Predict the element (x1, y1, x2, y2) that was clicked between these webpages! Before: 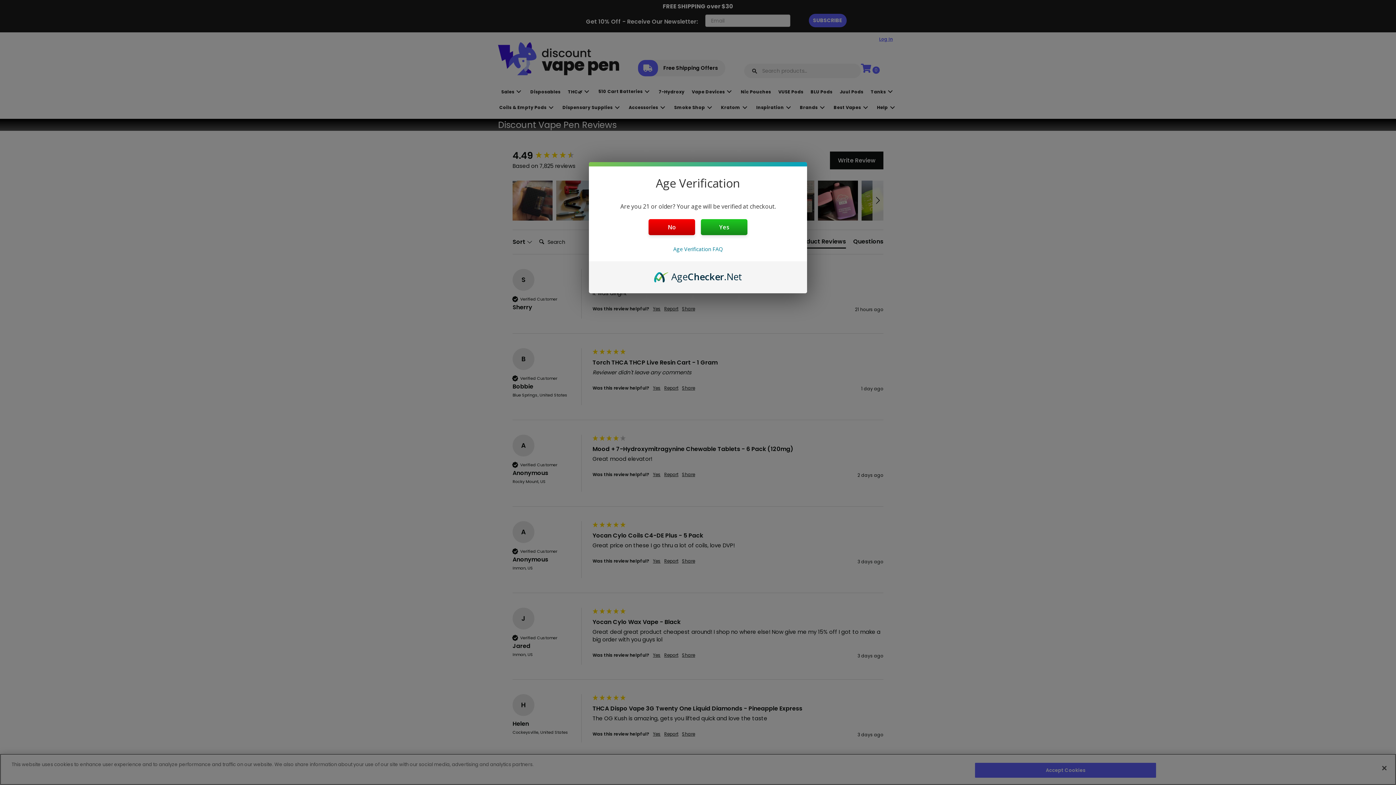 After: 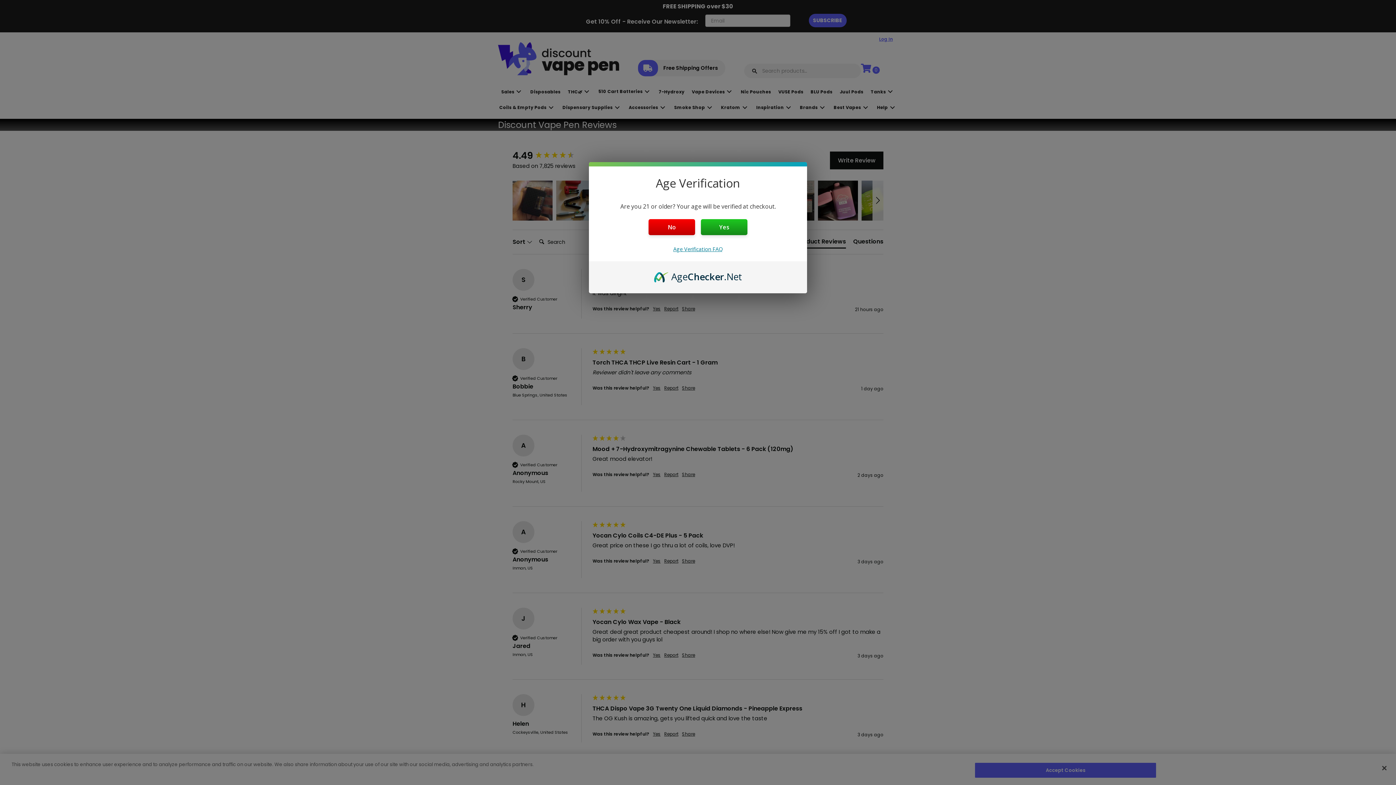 Action: bbox: (673, 245, 722, 252) label: Age Verification FAQ